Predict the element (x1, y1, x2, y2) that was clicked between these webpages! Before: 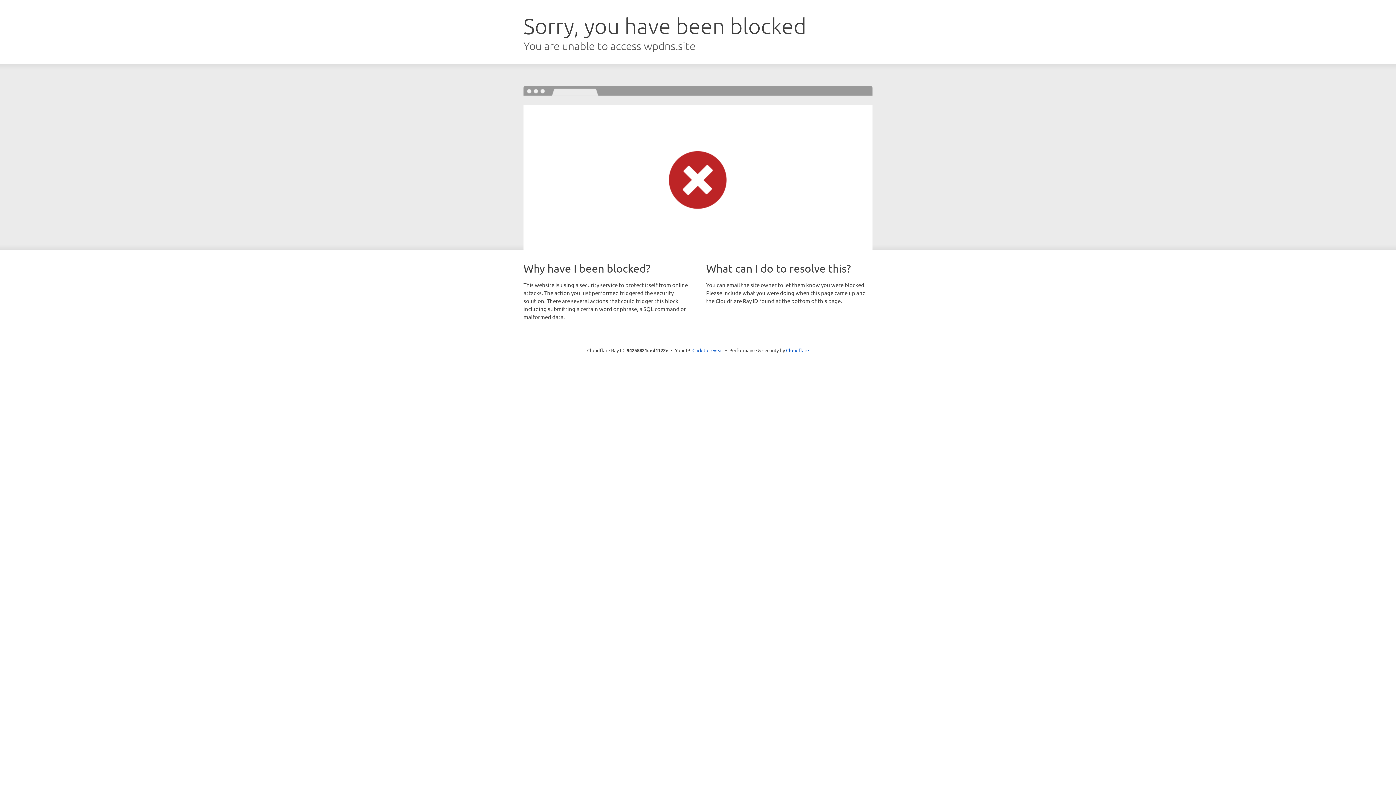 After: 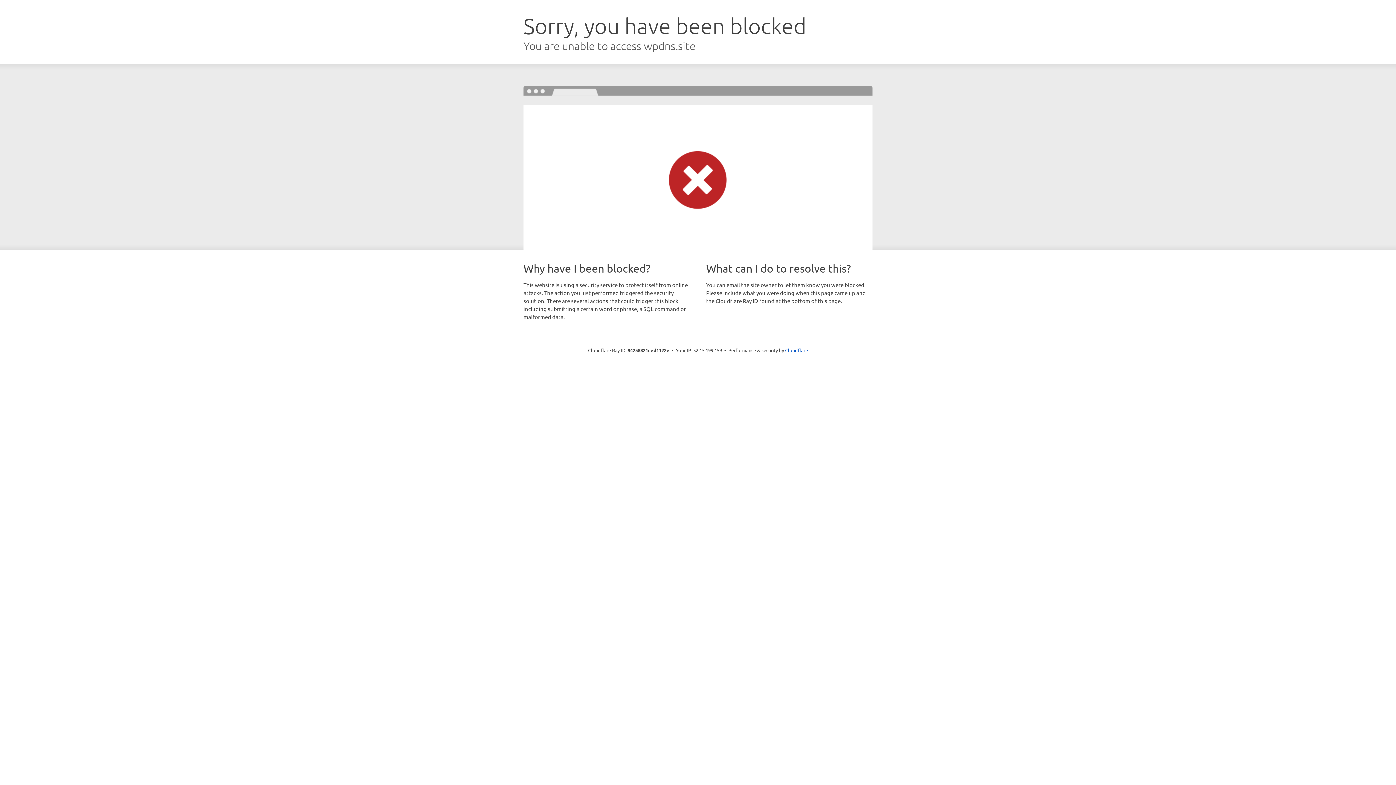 Action: label: Click to reveal bbox: (692, 346, 723, 353)